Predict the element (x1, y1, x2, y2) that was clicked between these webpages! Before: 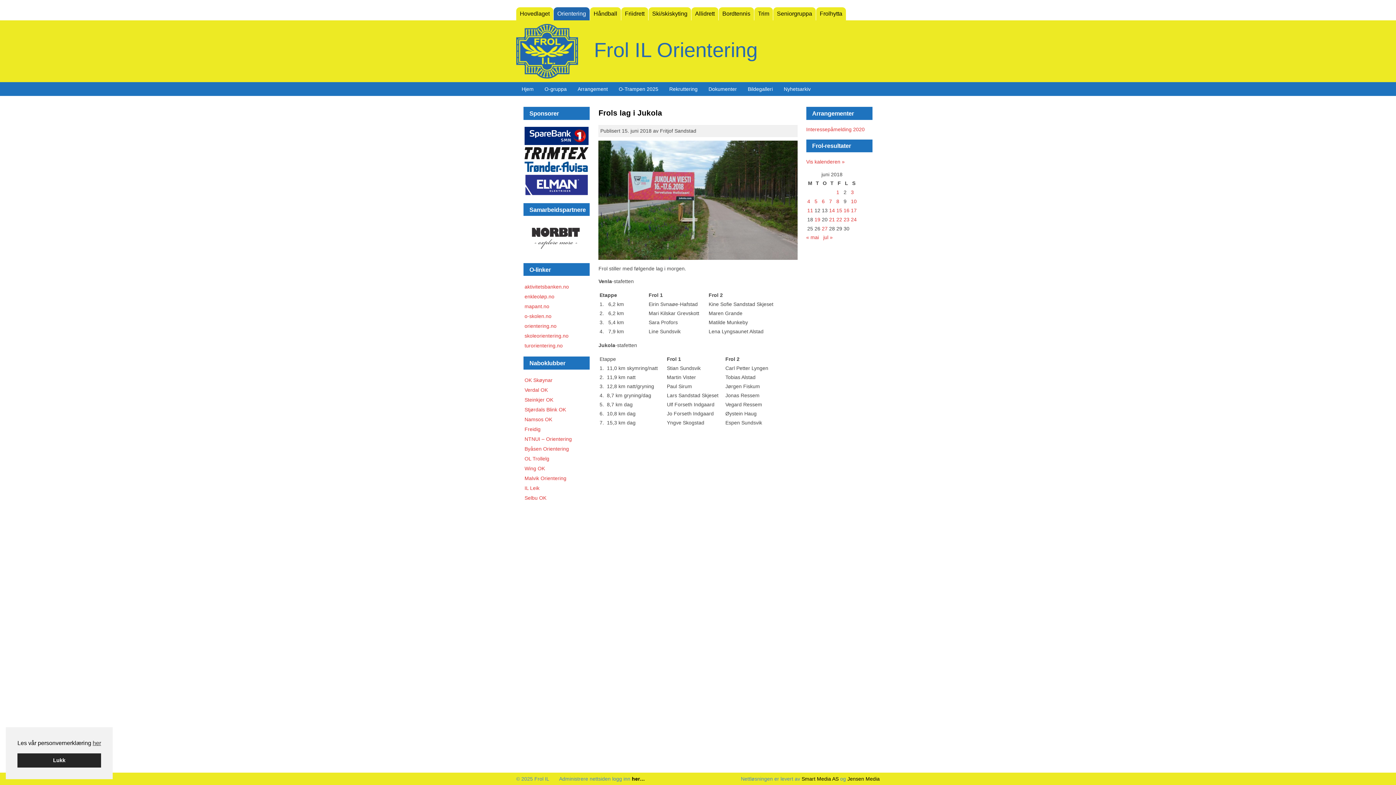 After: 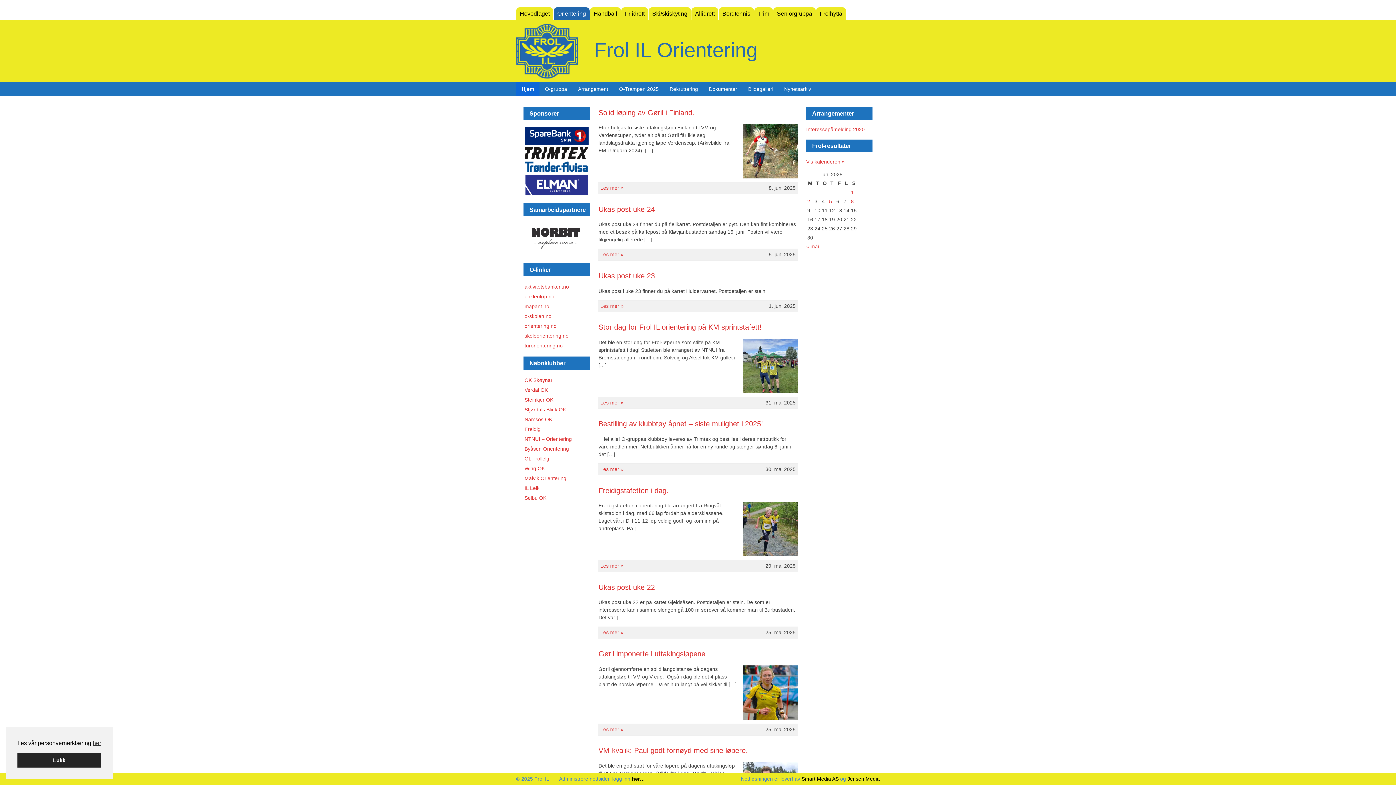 Action: label: Hjem bbox: (516, 82, 539, 96)